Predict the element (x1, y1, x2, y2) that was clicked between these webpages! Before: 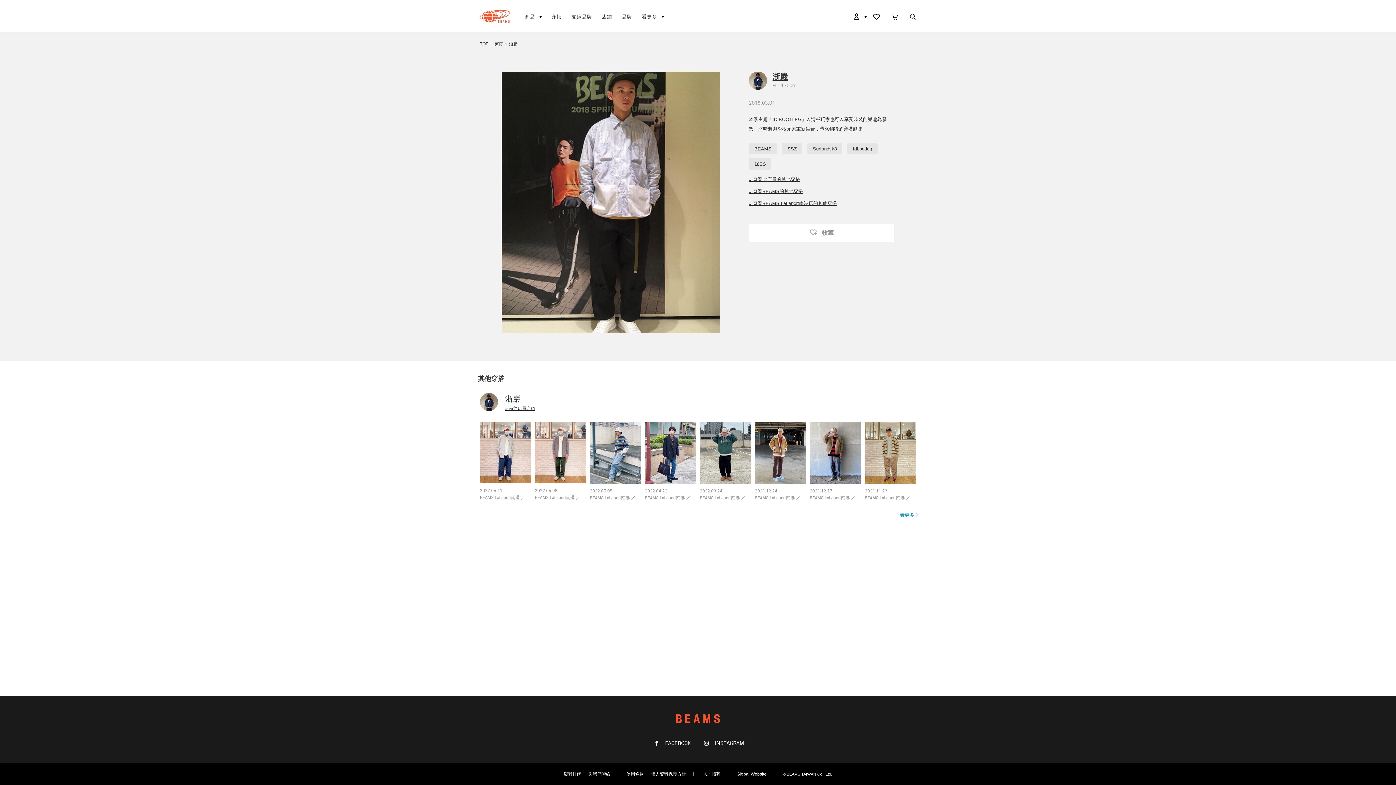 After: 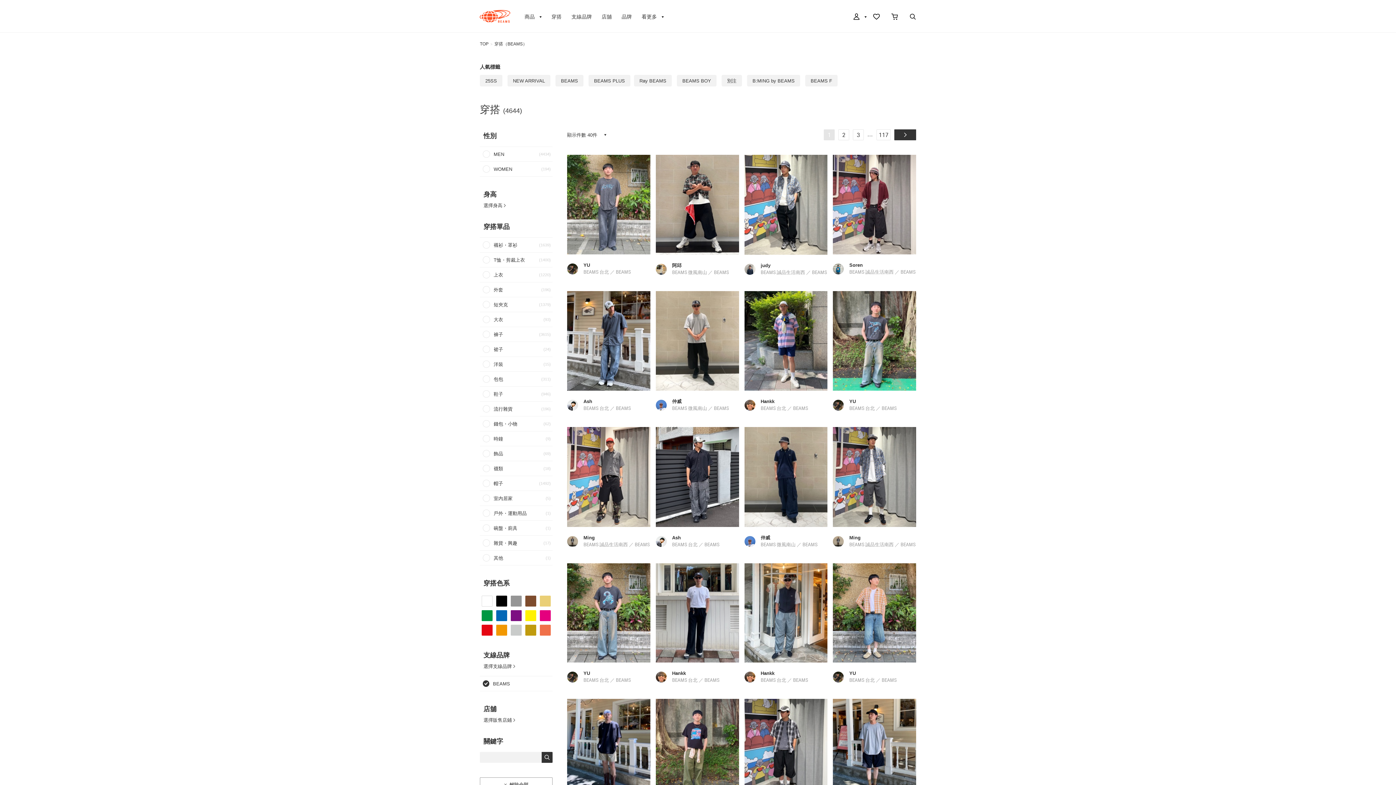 Action: bbox: (749, 188, 803, 194) label: » 查看BEAMS的其他穿搭